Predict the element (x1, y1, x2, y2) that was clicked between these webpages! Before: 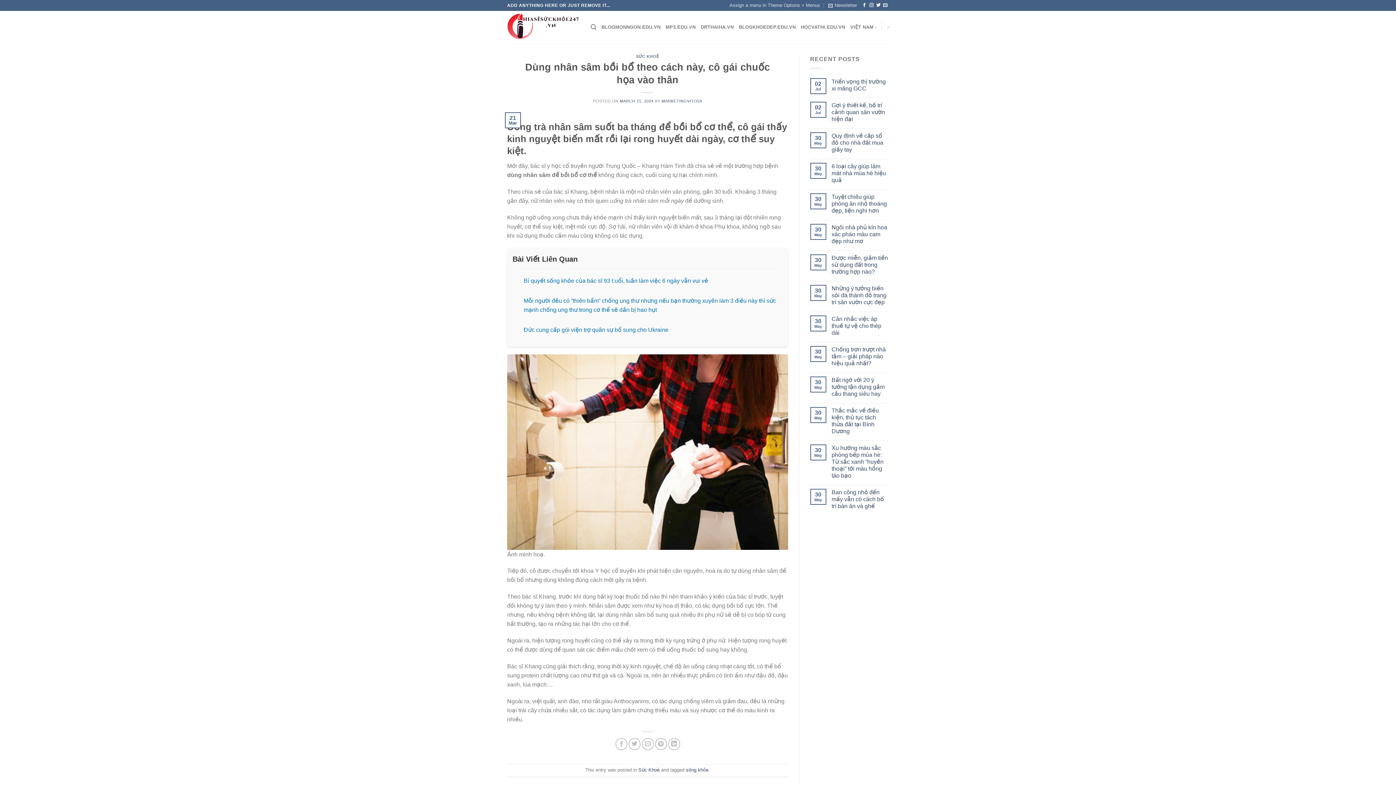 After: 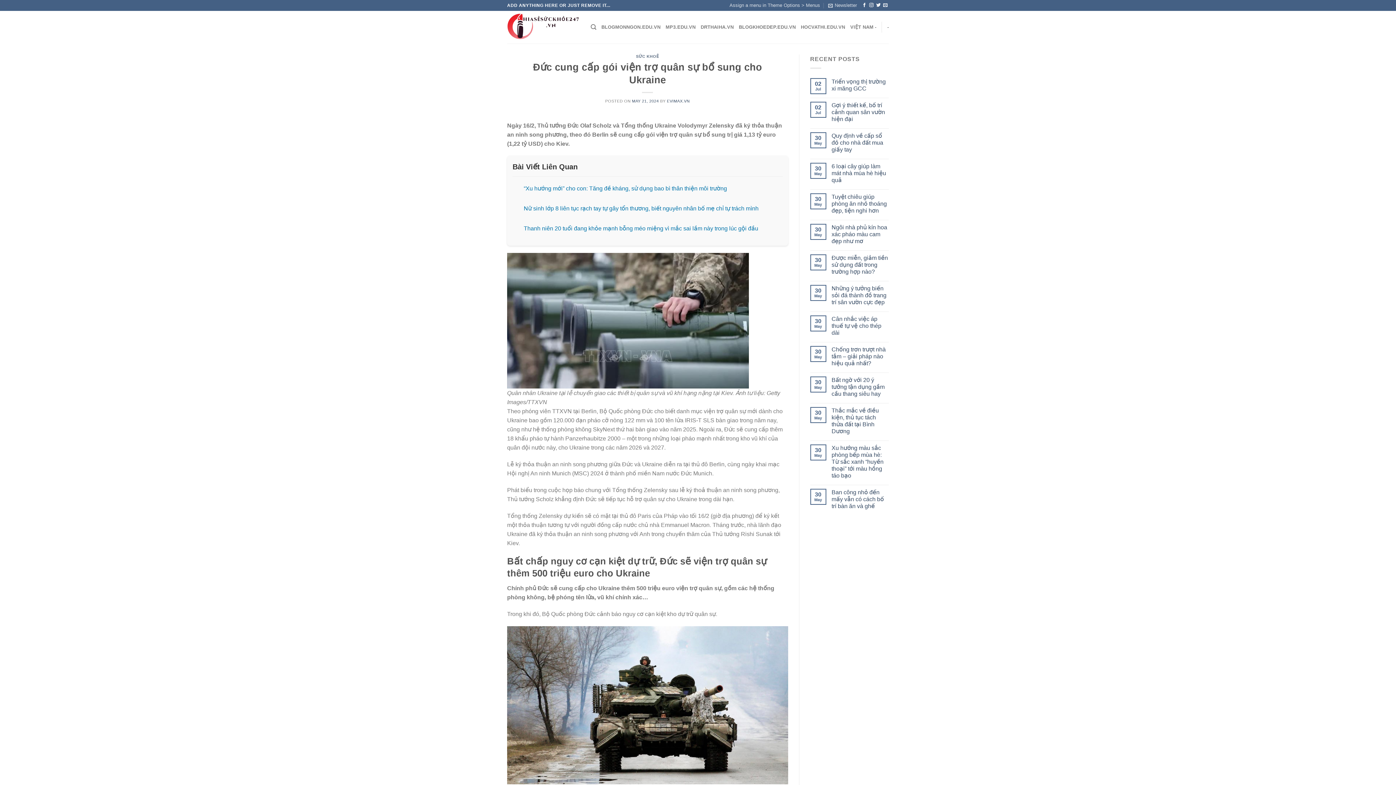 Action: bbox: (520, 321, 782, 338) label: Đức cung cấp gói viện trợ quân sự bổ sung cho Ukraine